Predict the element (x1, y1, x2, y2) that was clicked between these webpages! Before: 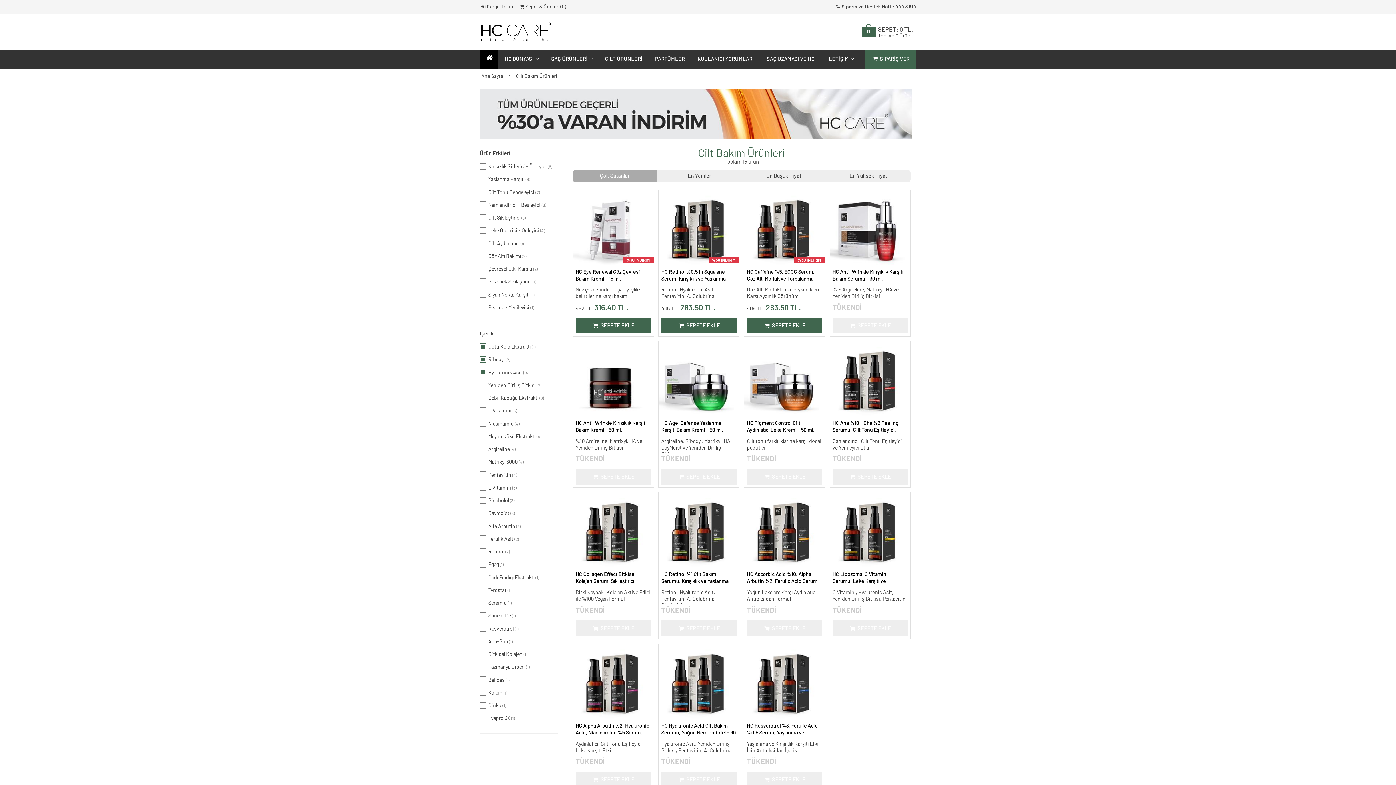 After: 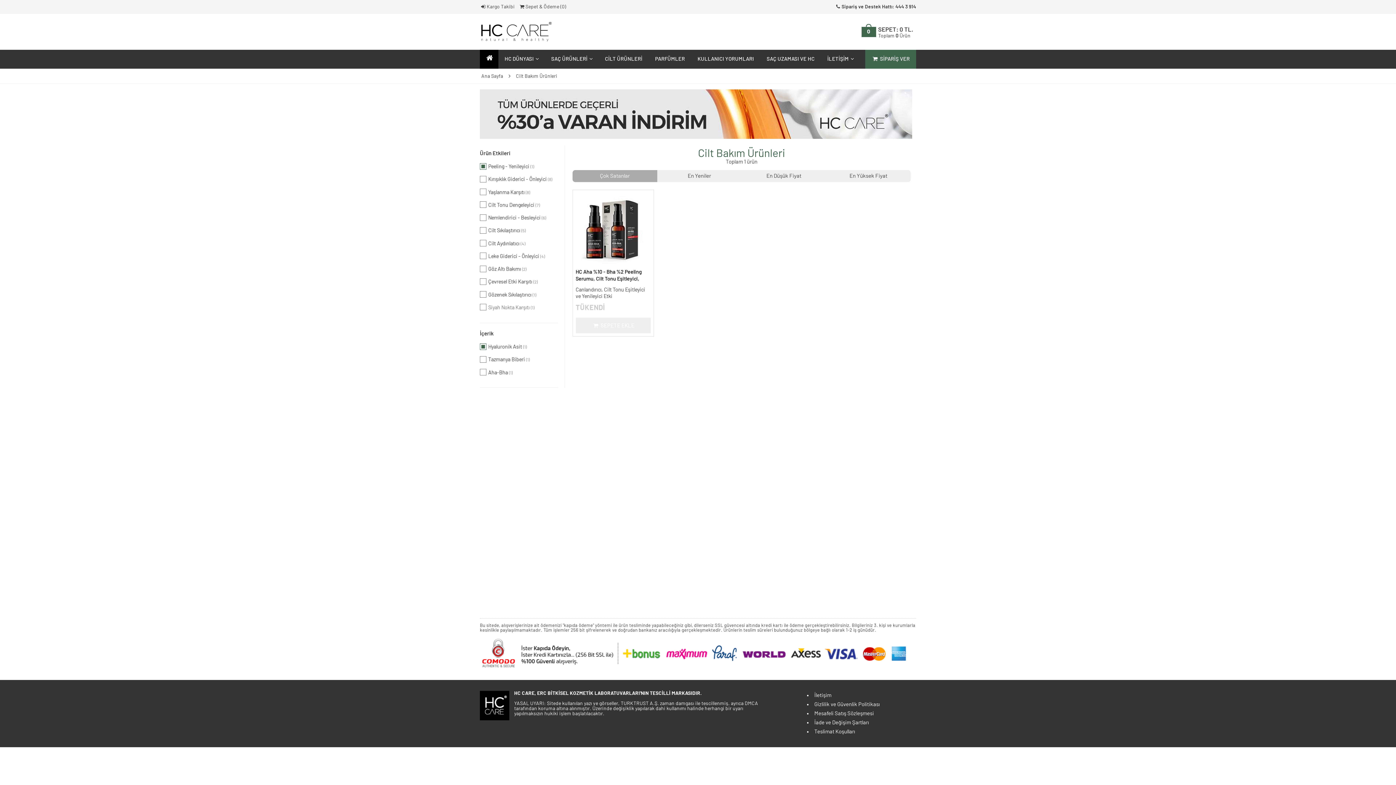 Action: label: Peeling - Yenileyici (1) bbox: (480, 301, 558, 314)